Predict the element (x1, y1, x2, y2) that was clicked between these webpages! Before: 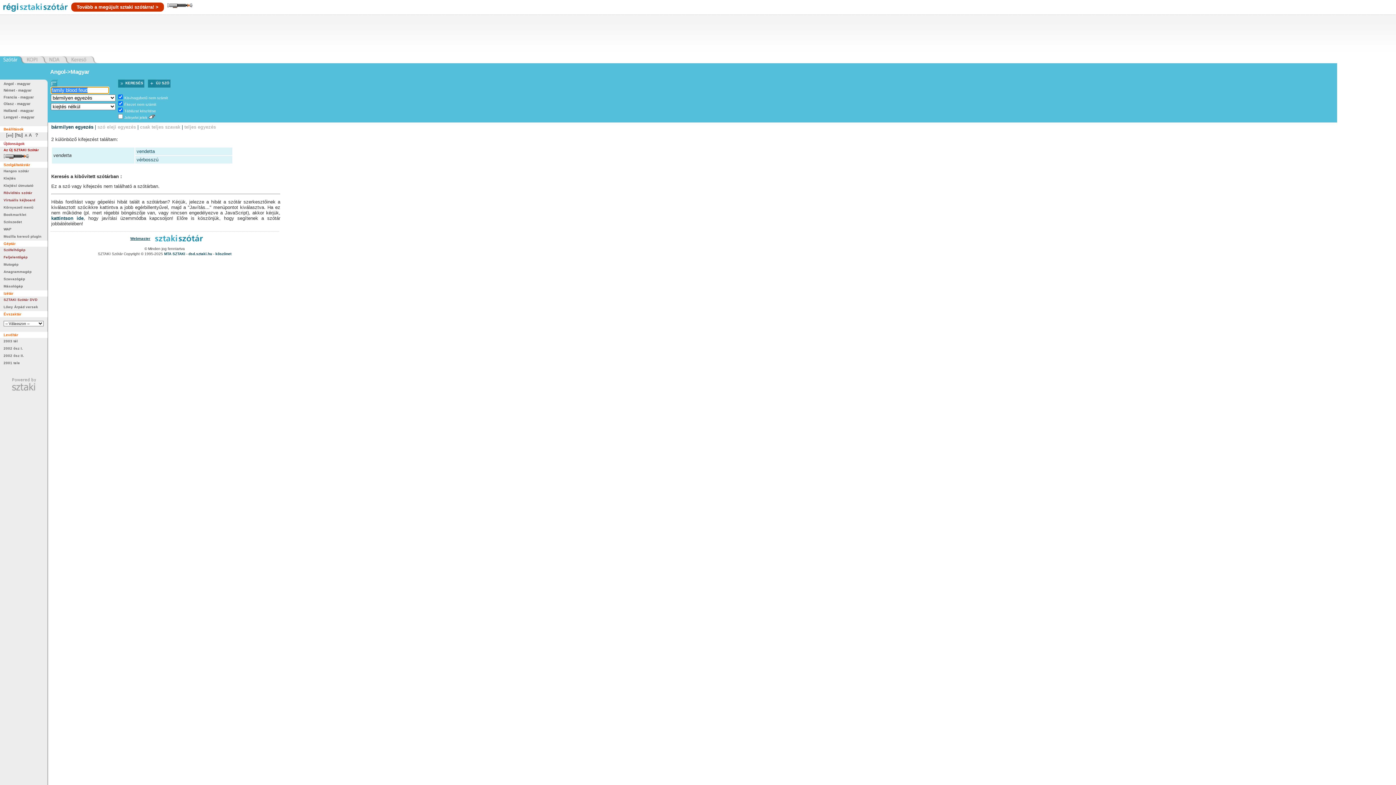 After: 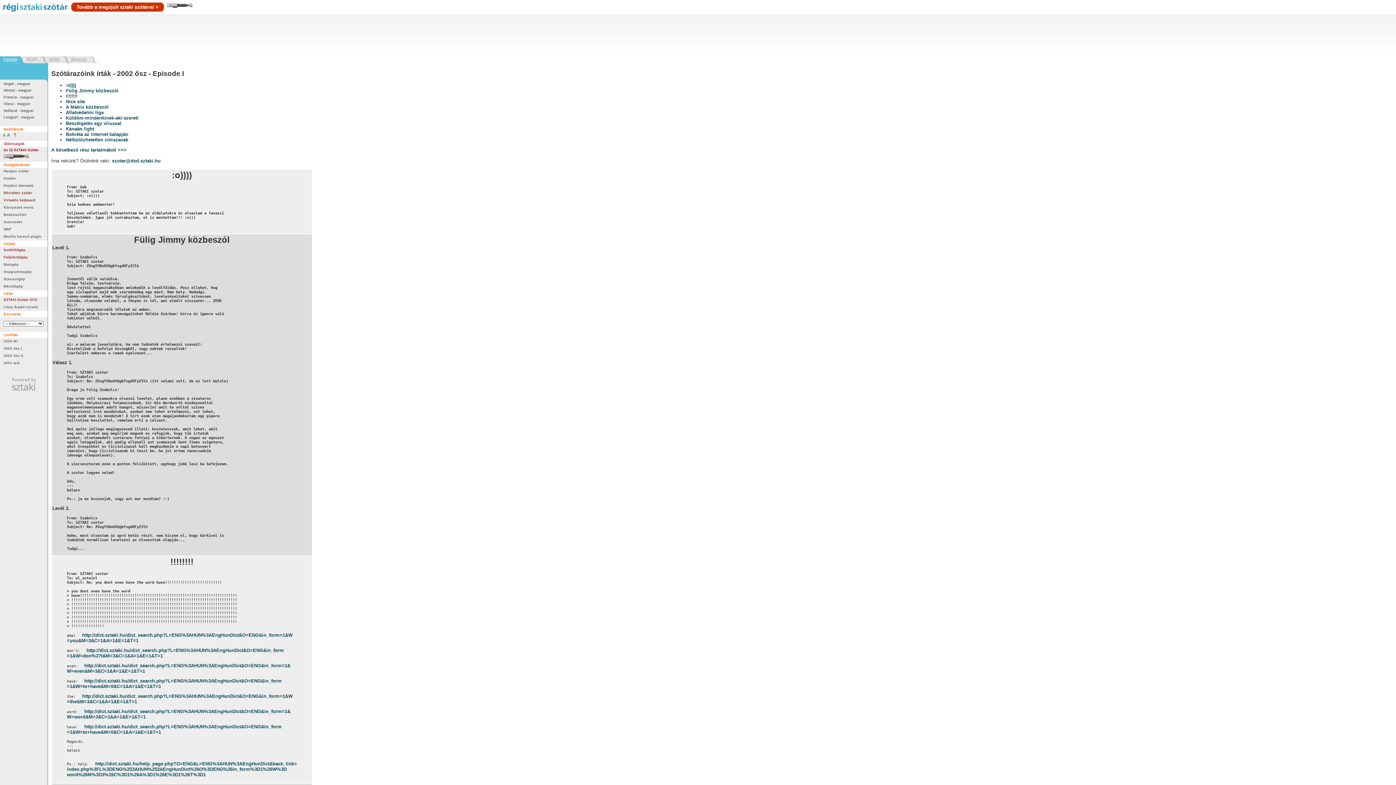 Action: label: 2002 ősz I. bbox: (3, 346, 22, 350)